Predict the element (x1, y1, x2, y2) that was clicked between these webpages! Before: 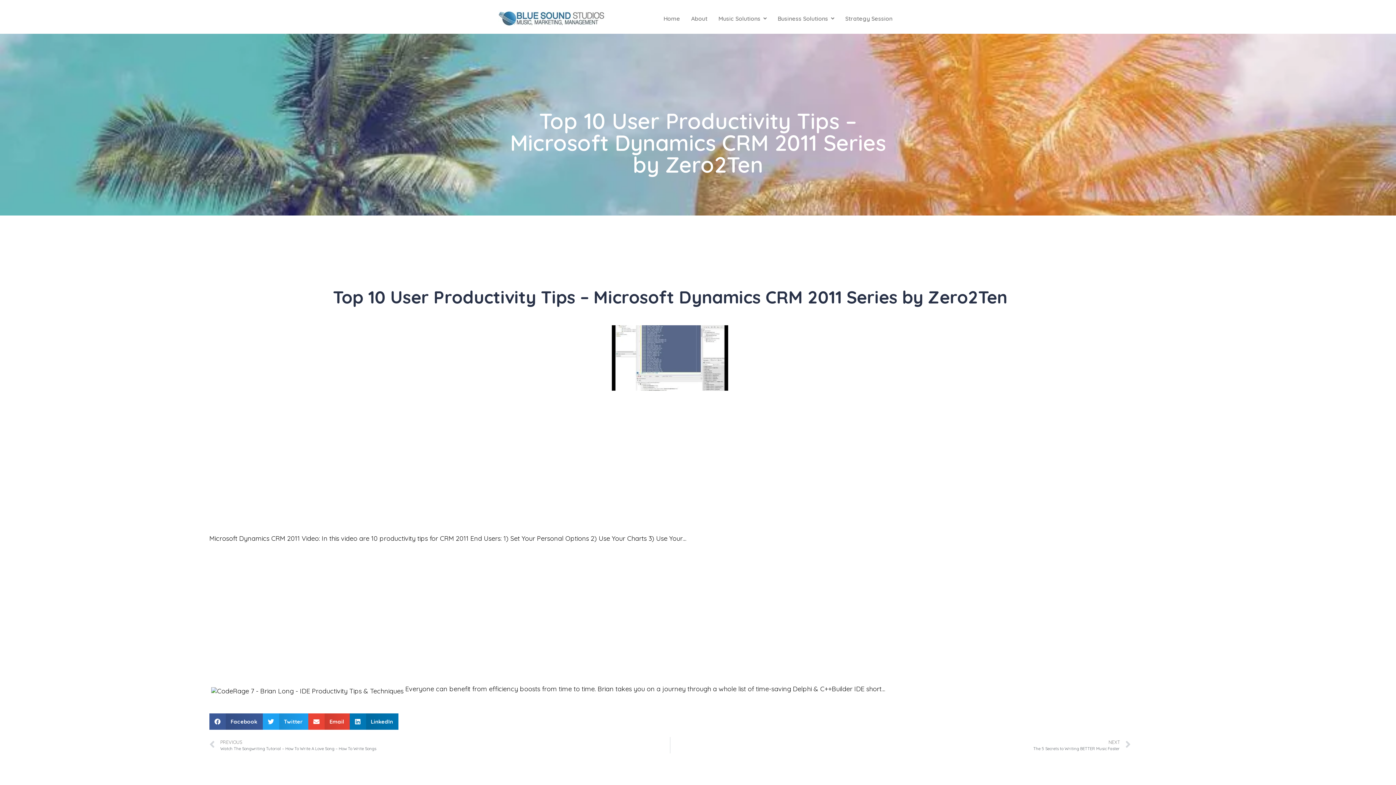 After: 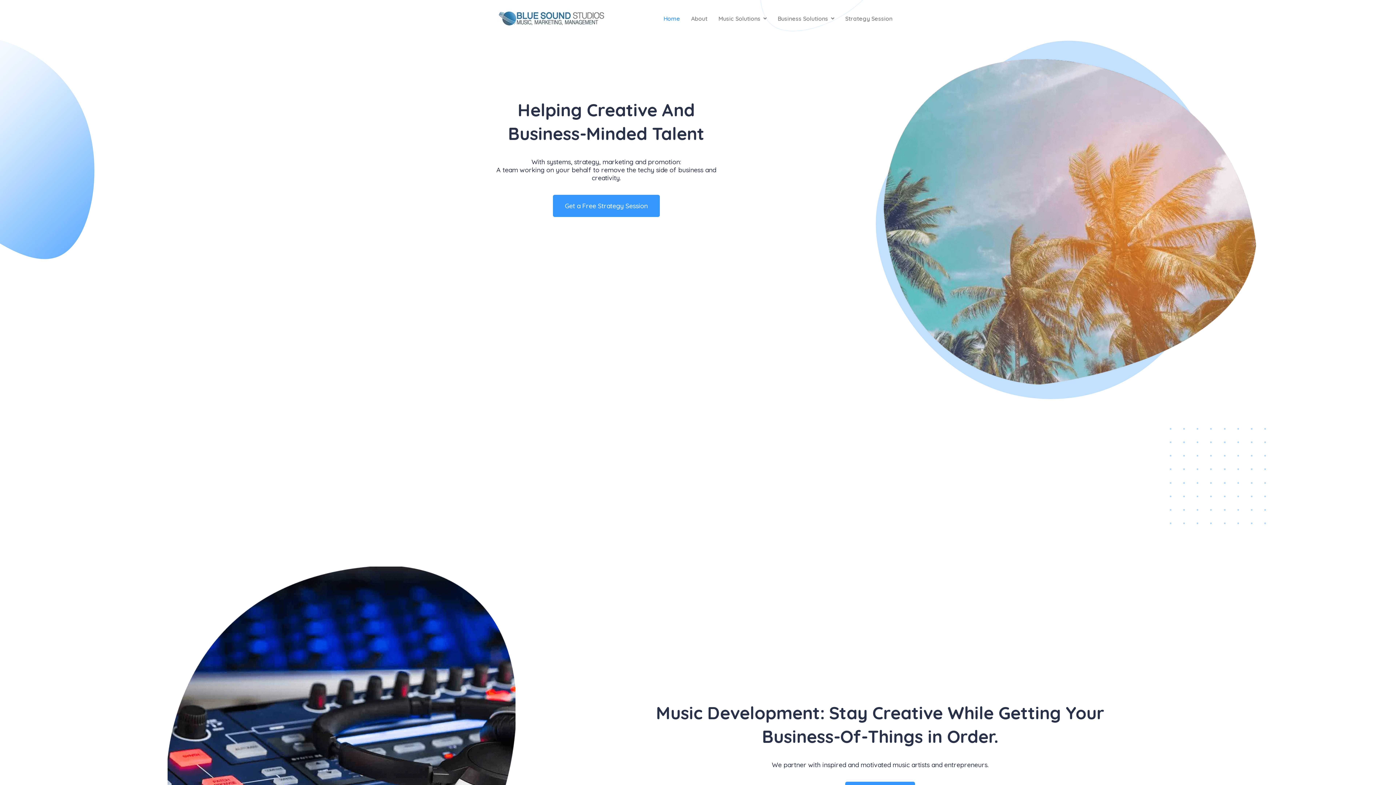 Action: label: Home bbox: (658, 11, 685, 25)